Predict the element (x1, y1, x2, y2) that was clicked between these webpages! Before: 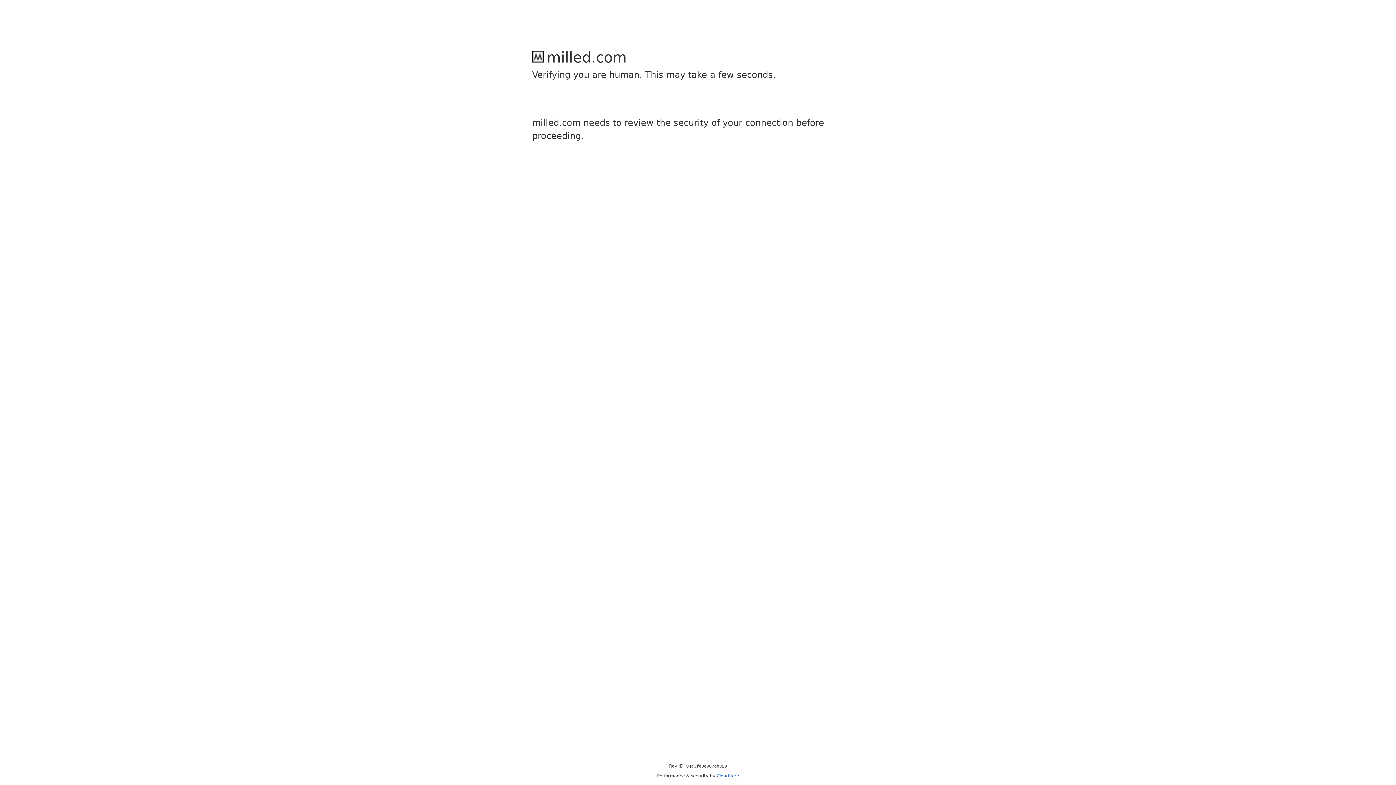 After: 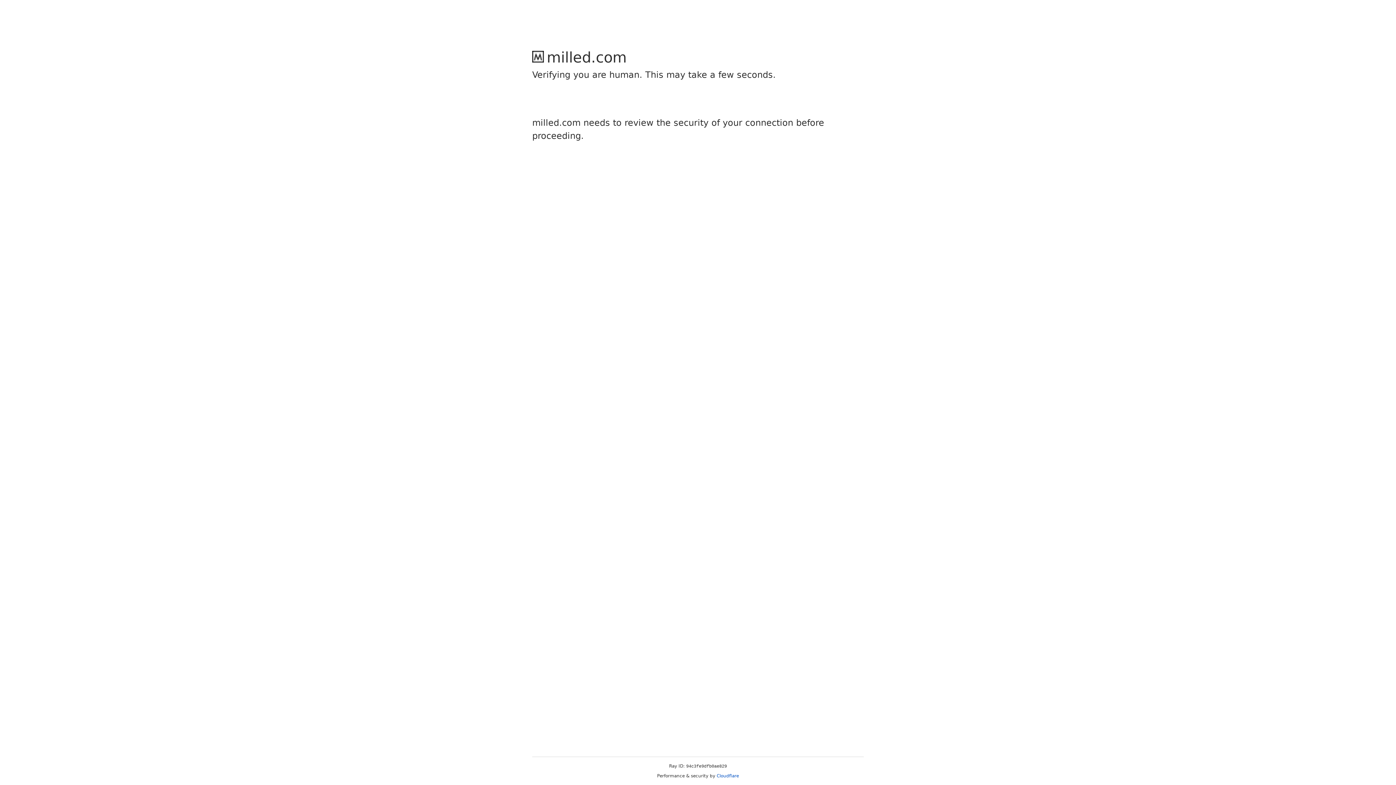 Action: label: Cloudflare bbox: (716, 773, 739, 778)